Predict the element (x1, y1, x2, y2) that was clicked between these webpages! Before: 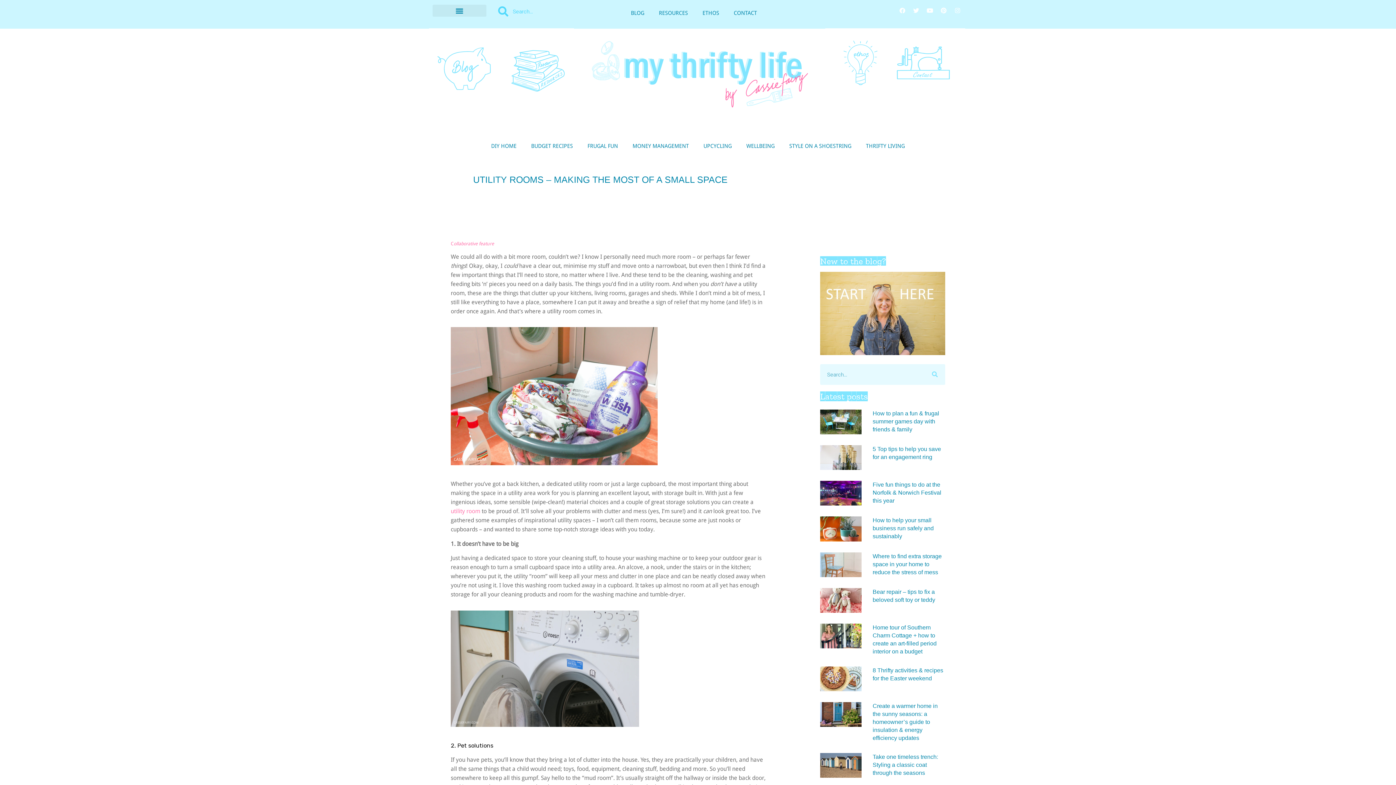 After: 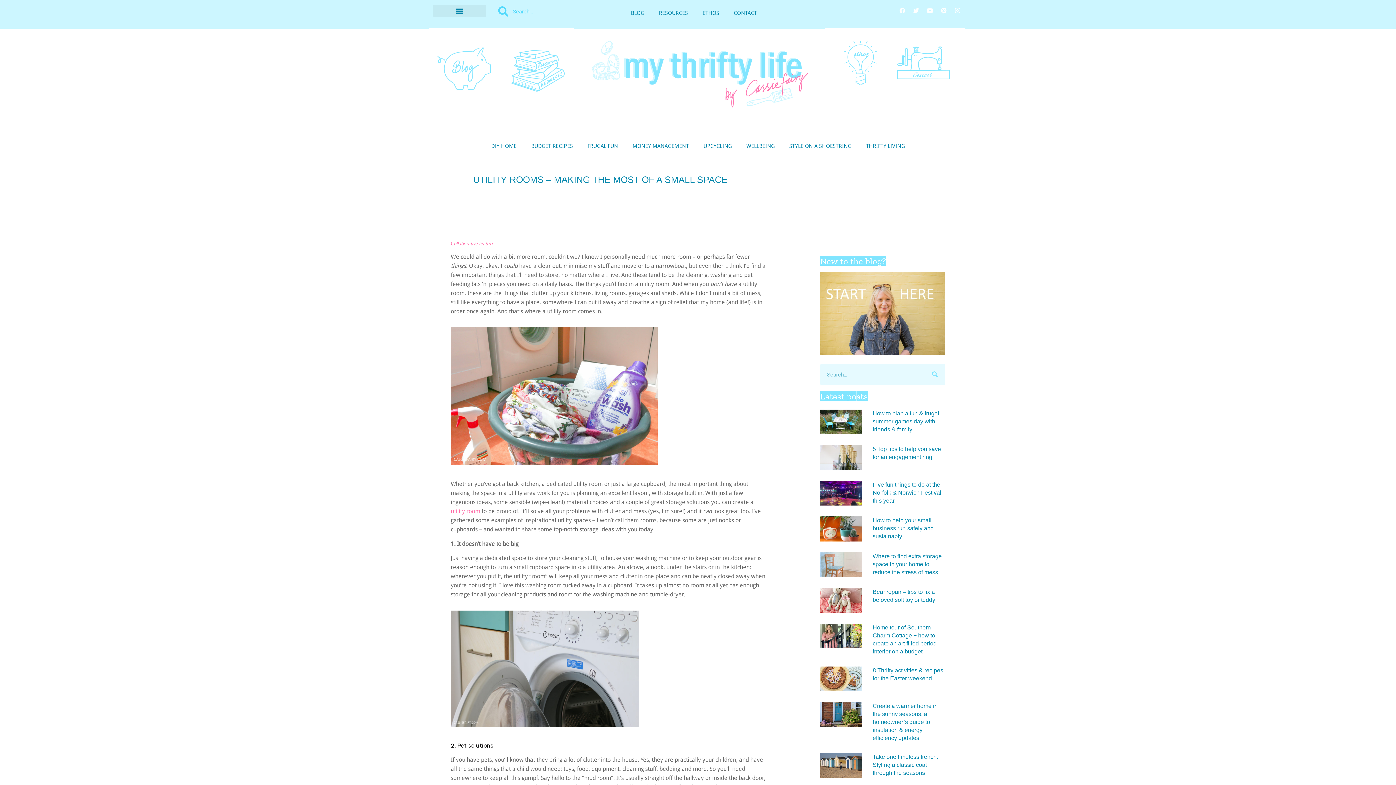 Action: bbox: (820, 666, 861, 691)